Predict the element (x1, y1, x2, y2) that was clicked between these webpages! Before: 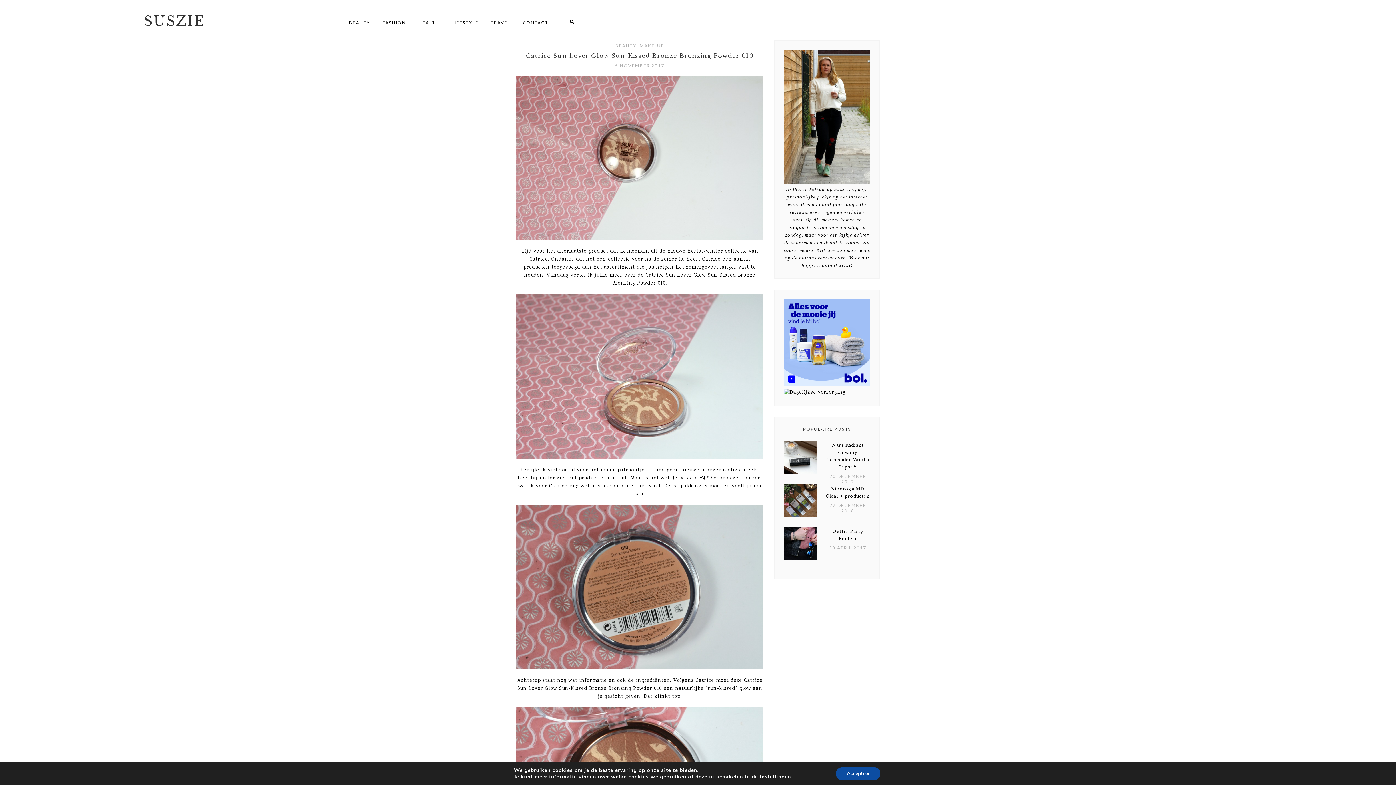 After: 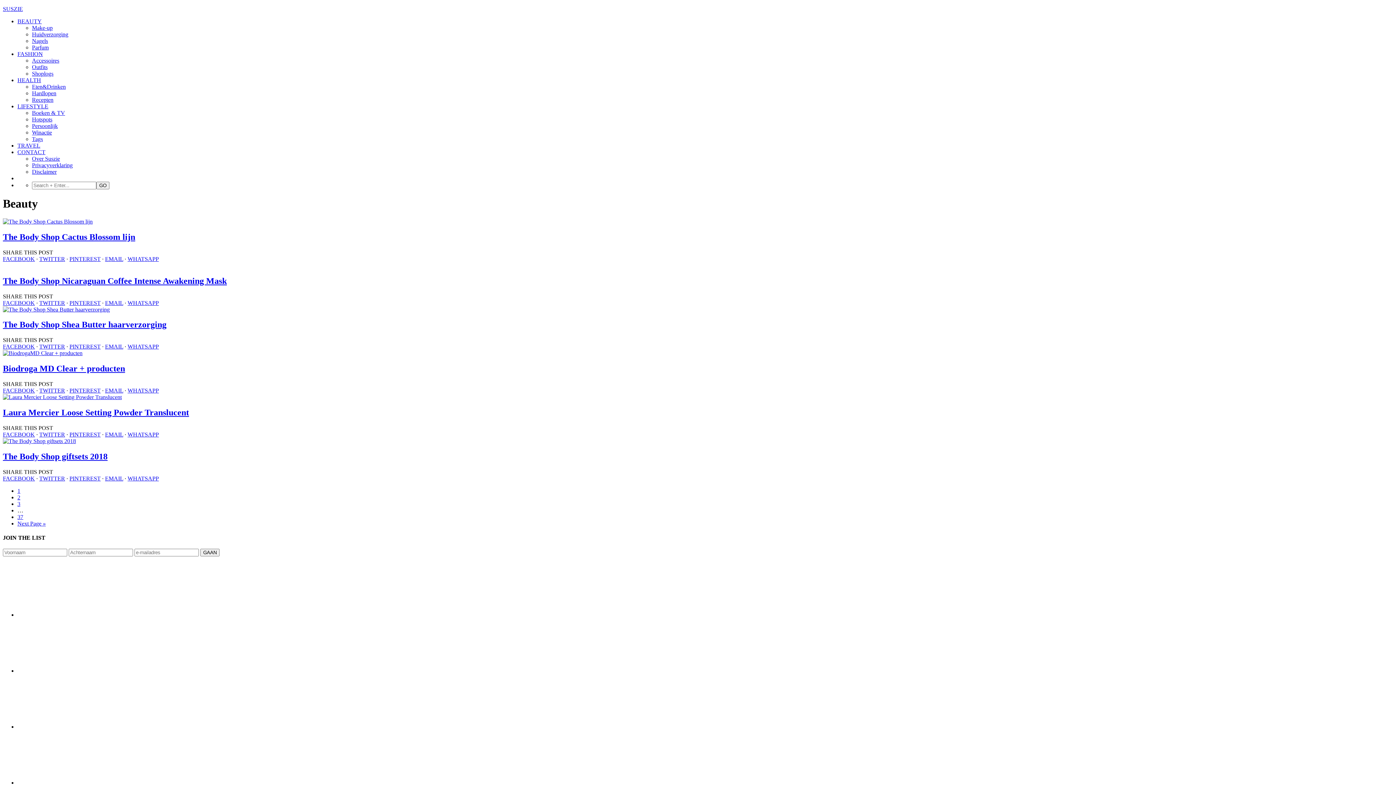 Action: bbox: (615, 42, 636, 48) label: BEAUTY